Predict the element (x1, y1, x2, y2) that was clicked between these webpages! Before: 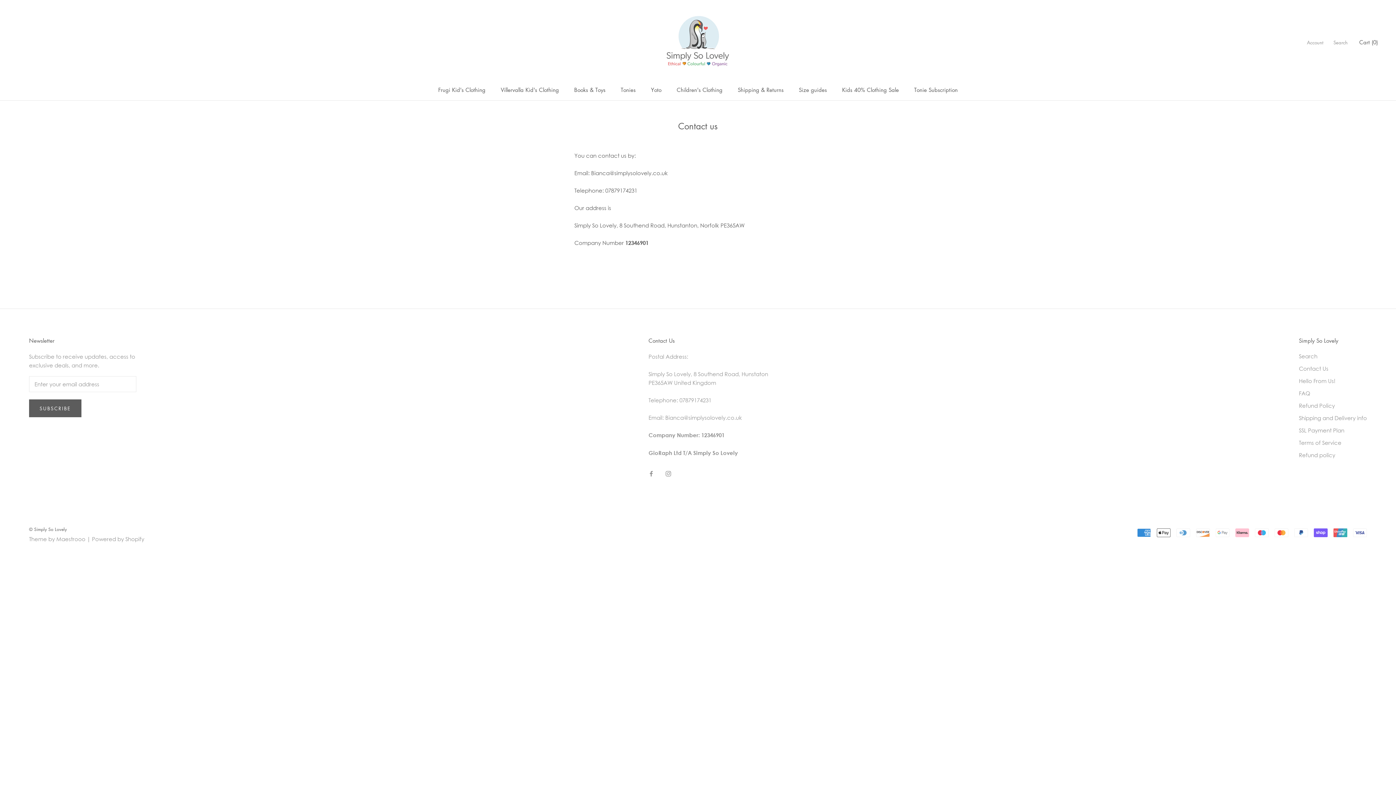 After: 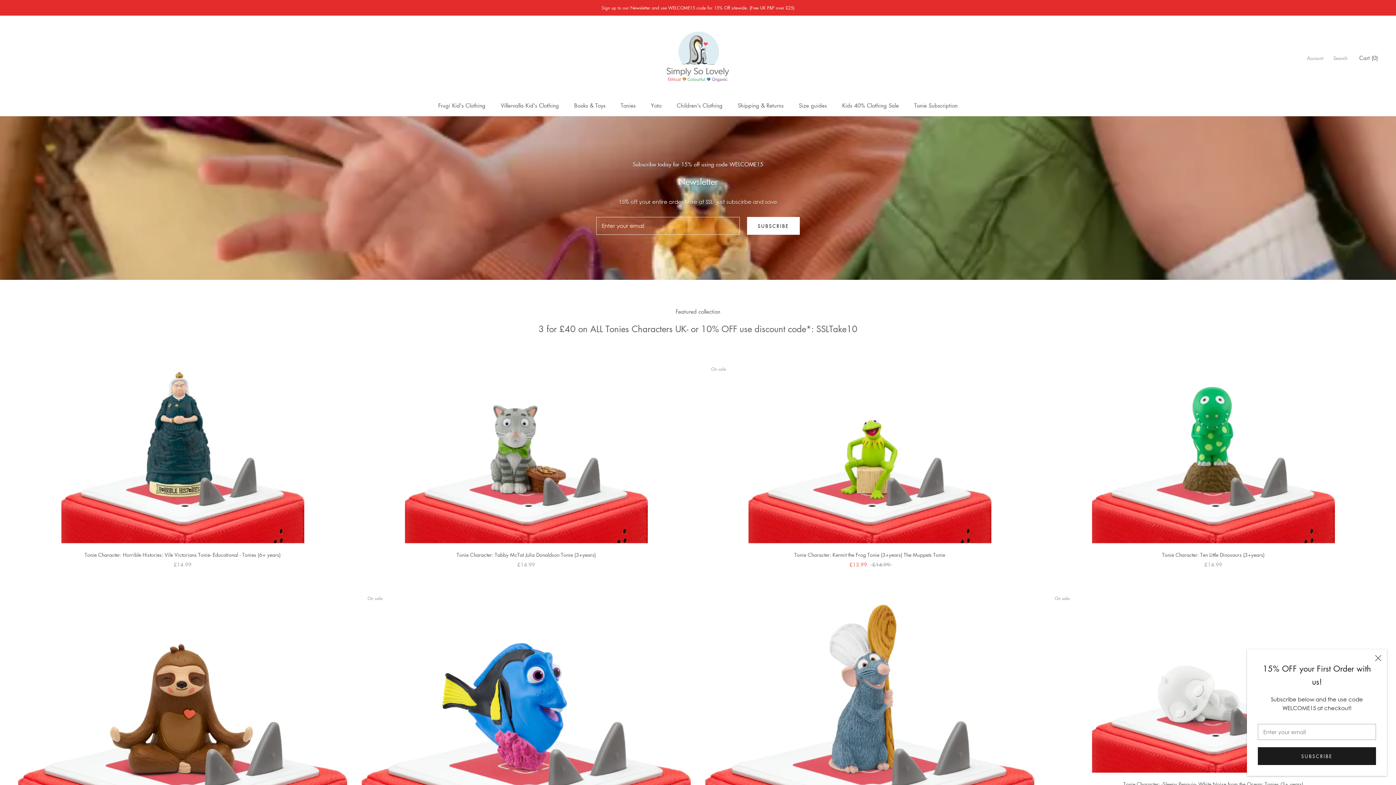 Action: bbox: (29, 526, 66, 532) label: © Simply So Lovely